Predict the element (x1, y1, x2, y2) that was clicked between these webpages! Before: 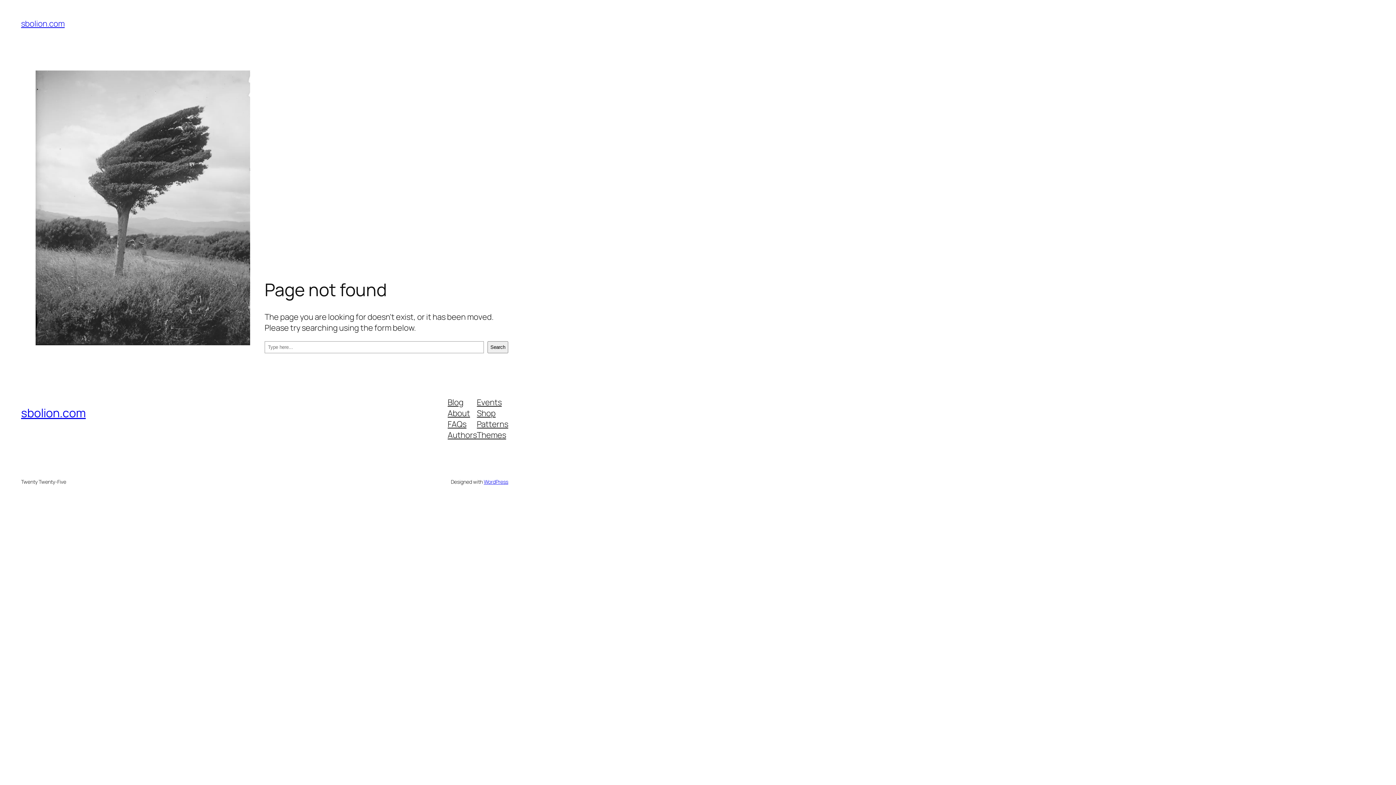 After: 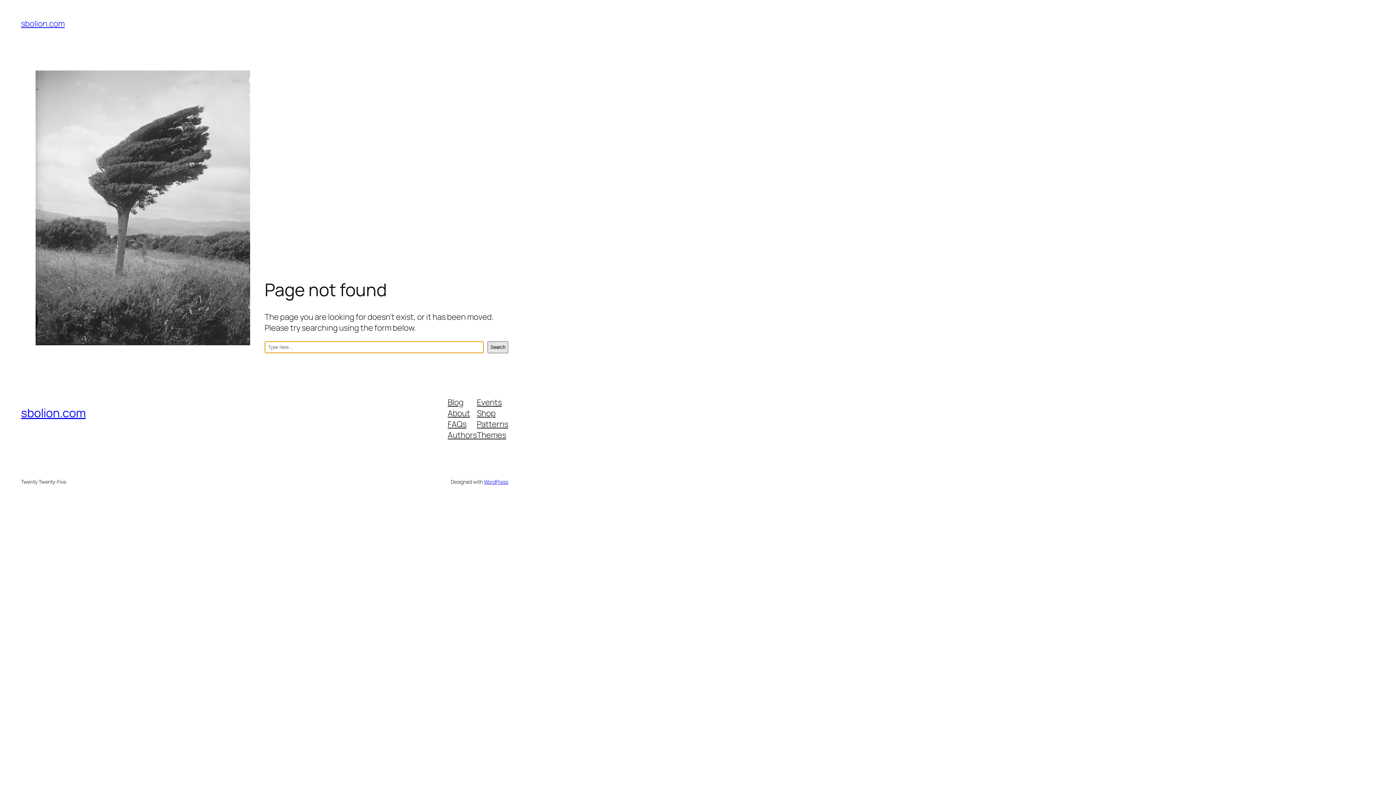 Action: label: Search bbox: (487, 341, 508, 353)